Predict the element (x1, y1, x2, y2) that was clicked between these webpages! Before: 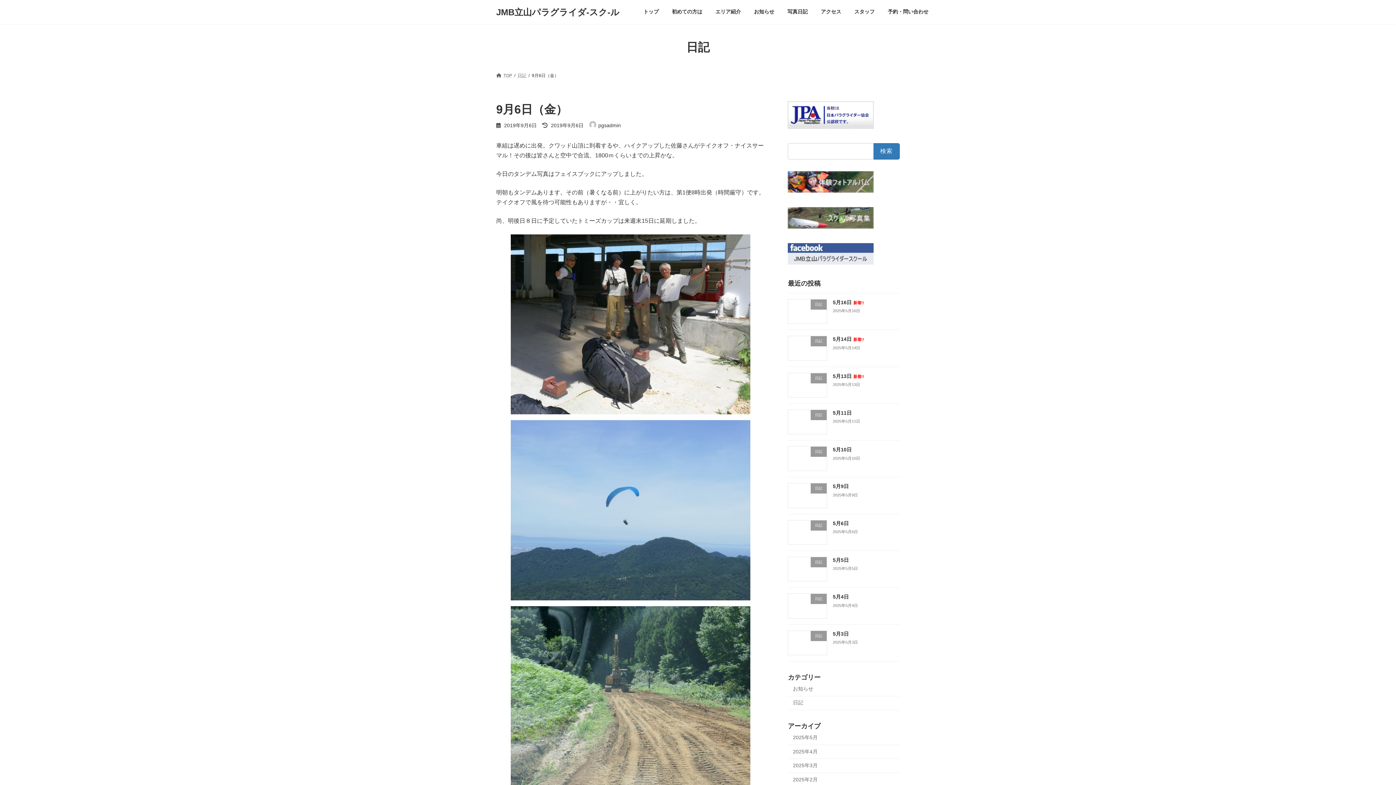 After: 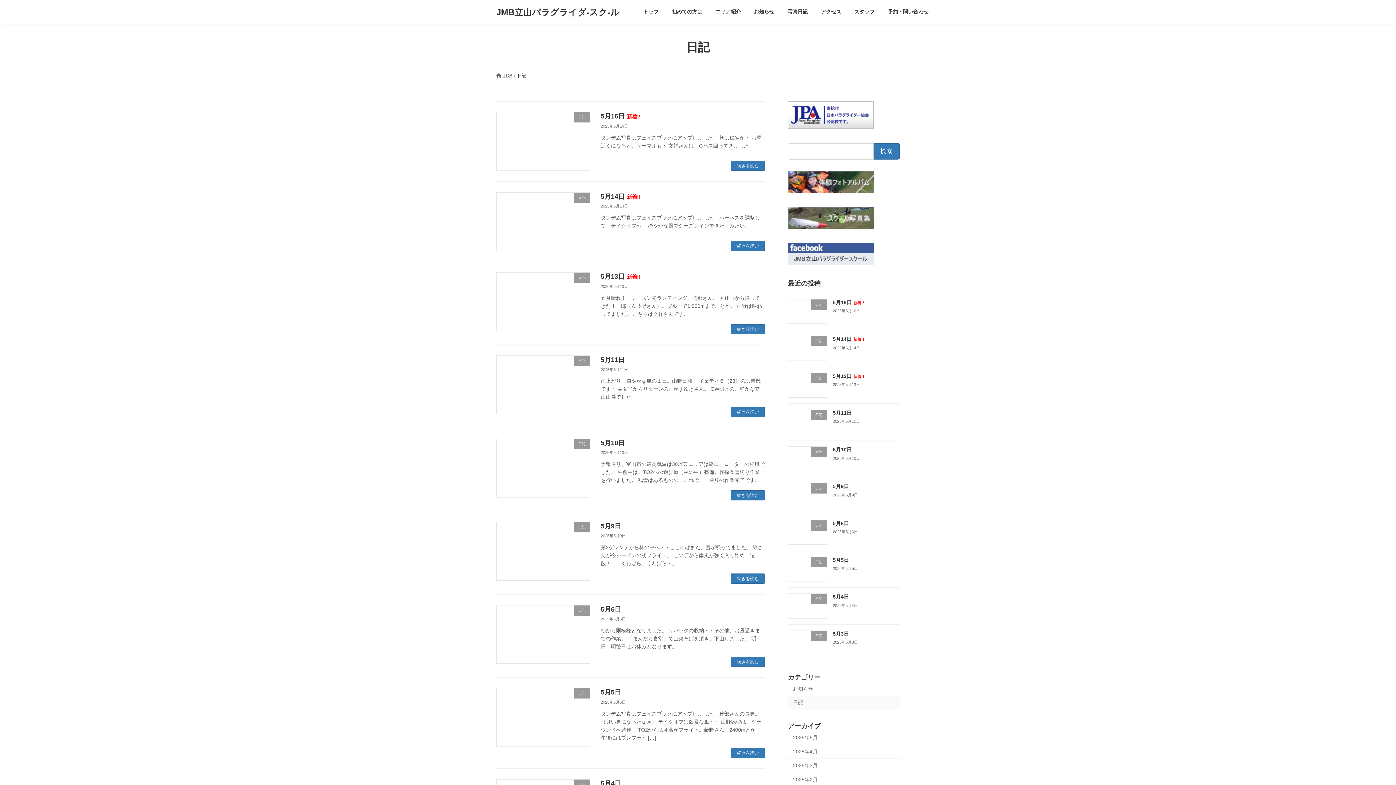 Action: bbox: (517, 72, 526, 78) label: 日記